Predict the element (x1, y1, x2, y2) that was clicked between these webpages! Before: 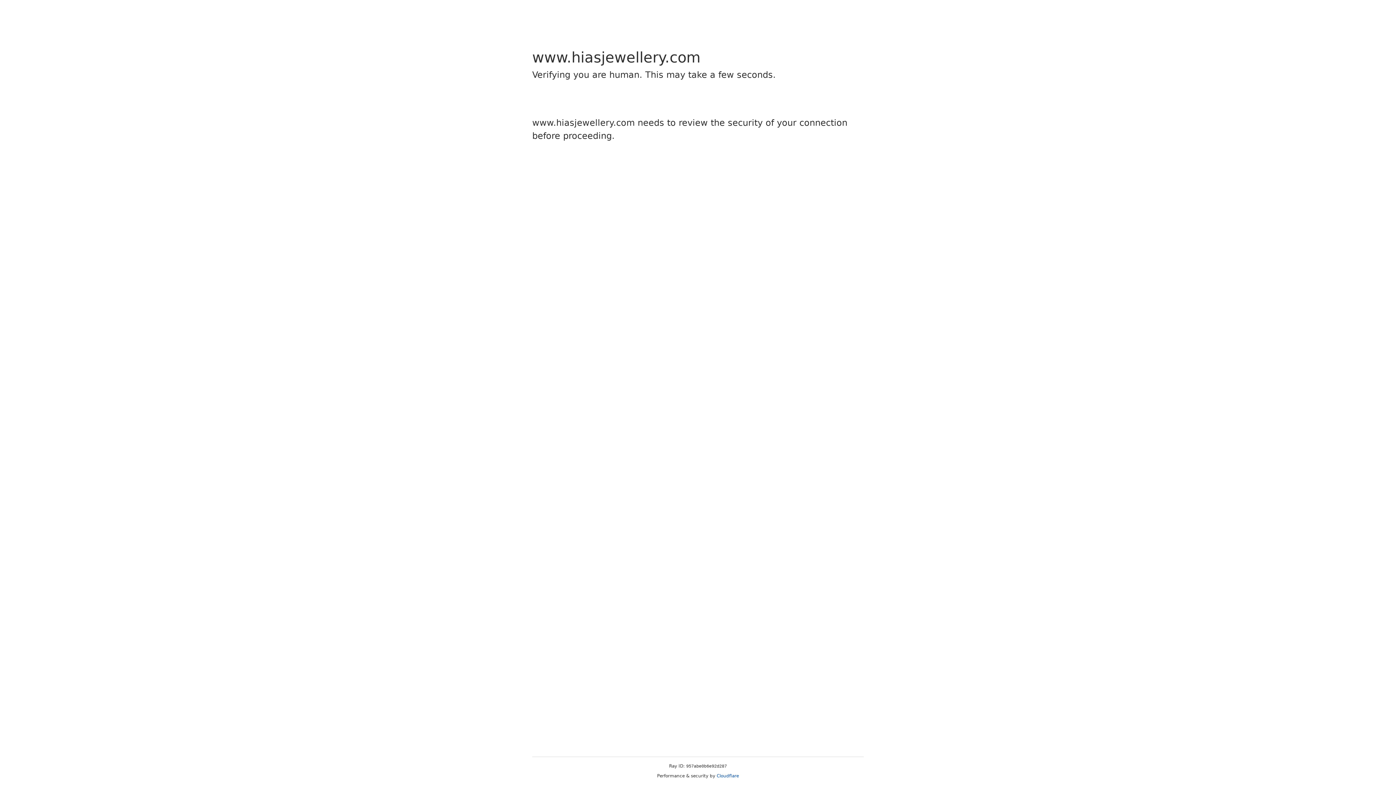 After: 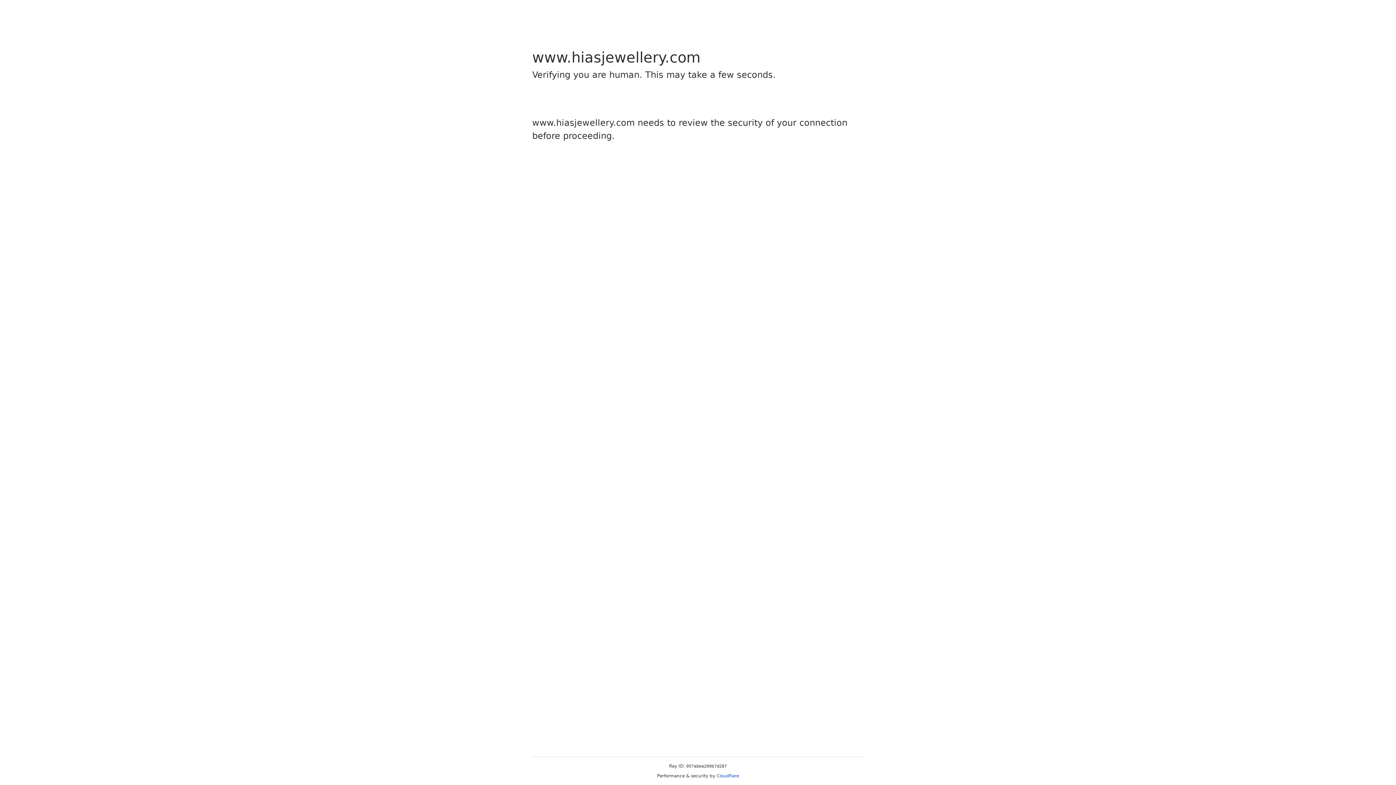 Action: label: Cloudflare bbox: (716, 773, 739, 778)